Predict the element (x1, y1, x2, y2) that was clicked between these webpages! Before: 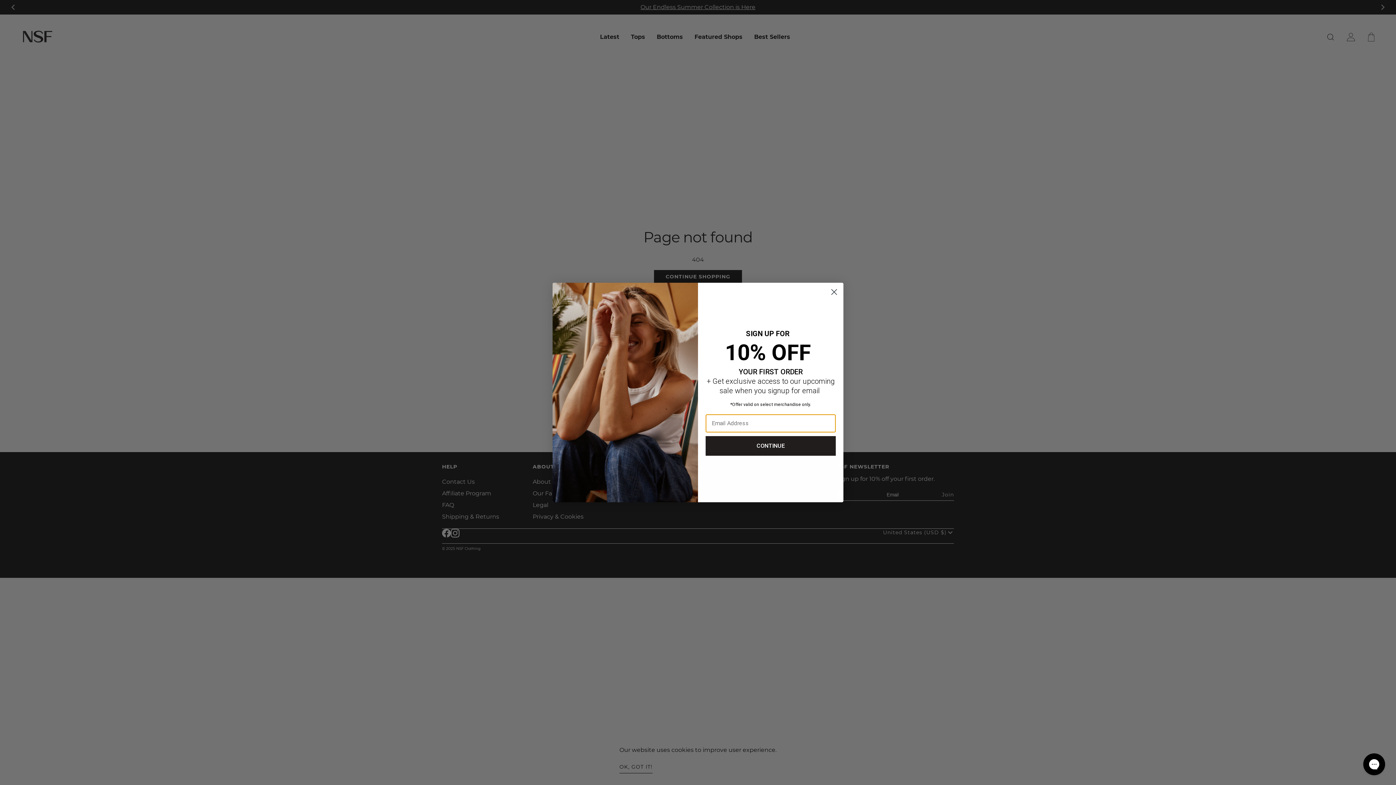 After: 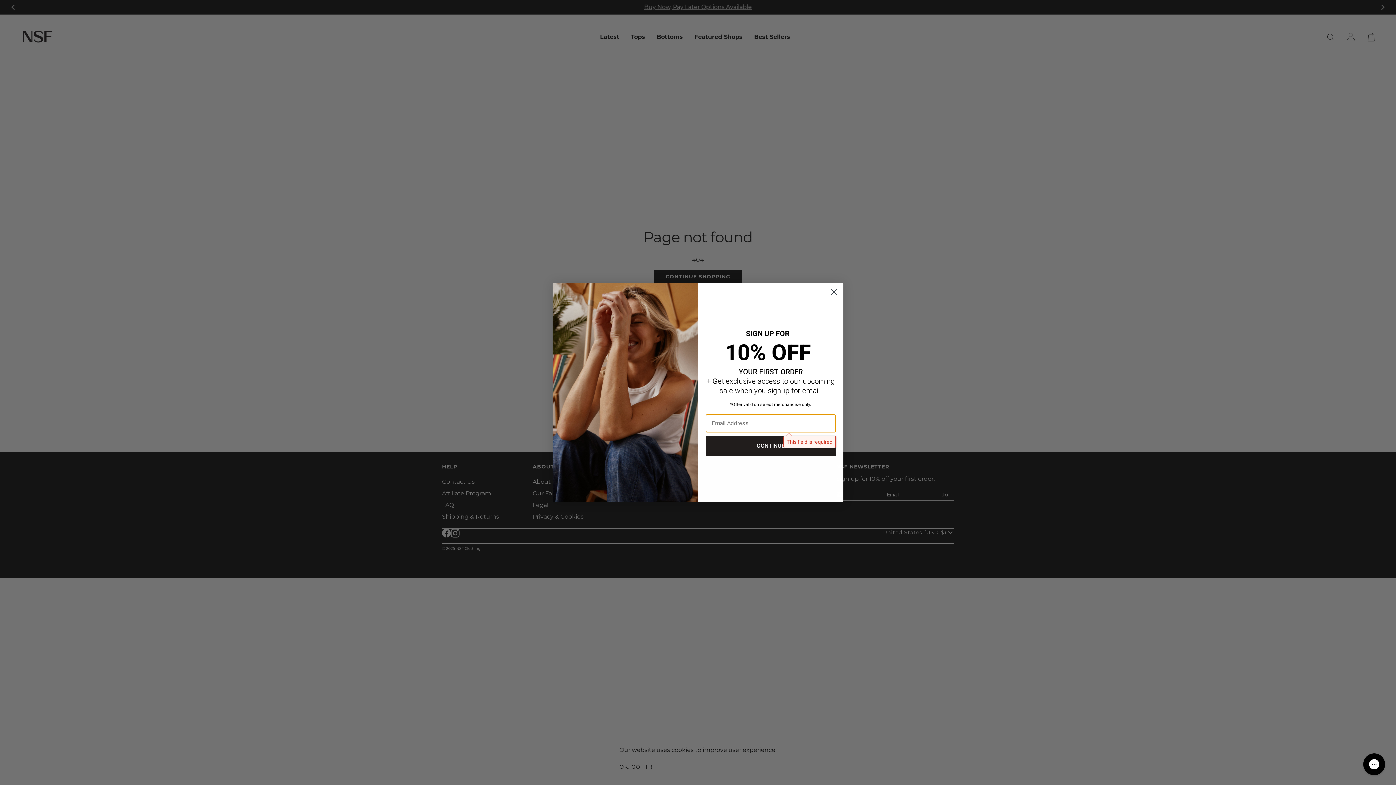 Action: label: CONTINUE bbox: (705, 436, 836, 455)